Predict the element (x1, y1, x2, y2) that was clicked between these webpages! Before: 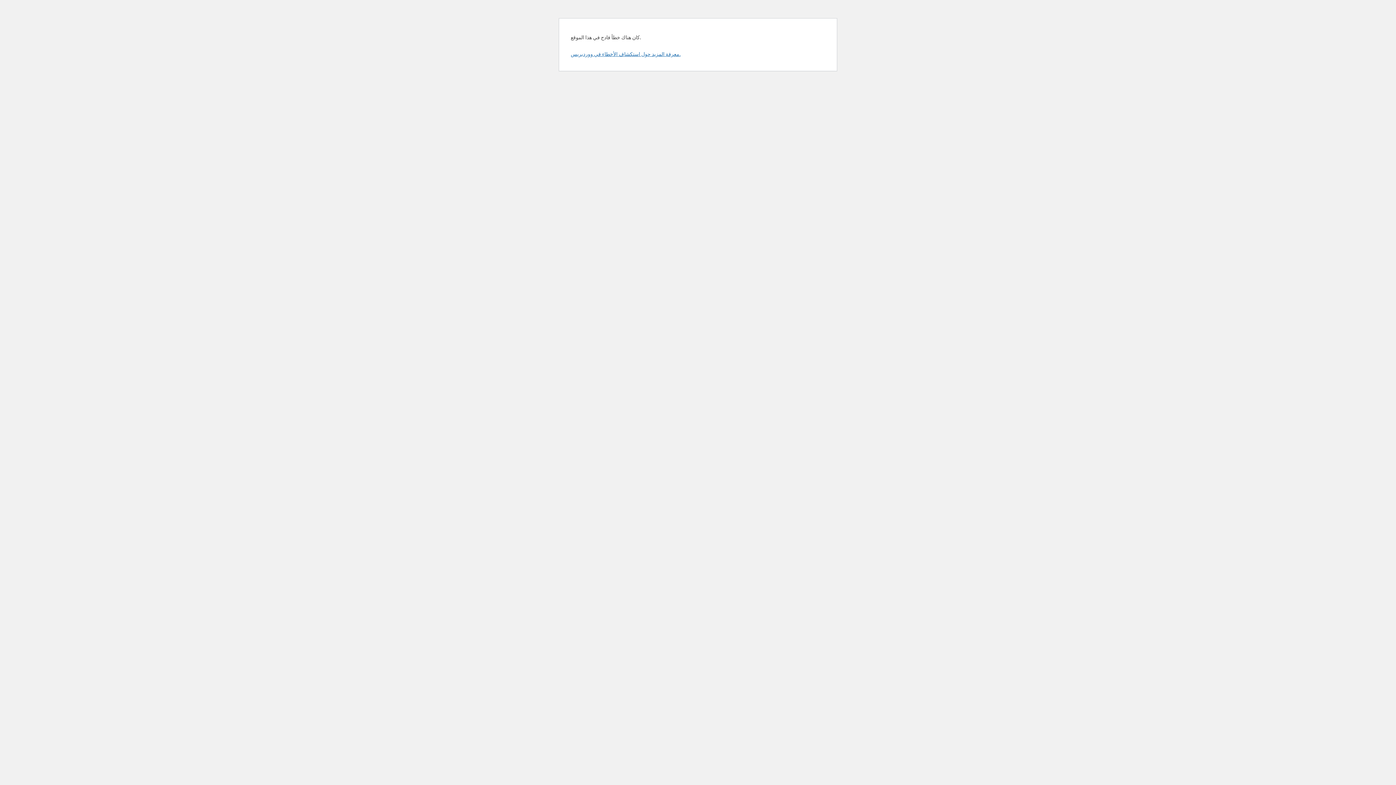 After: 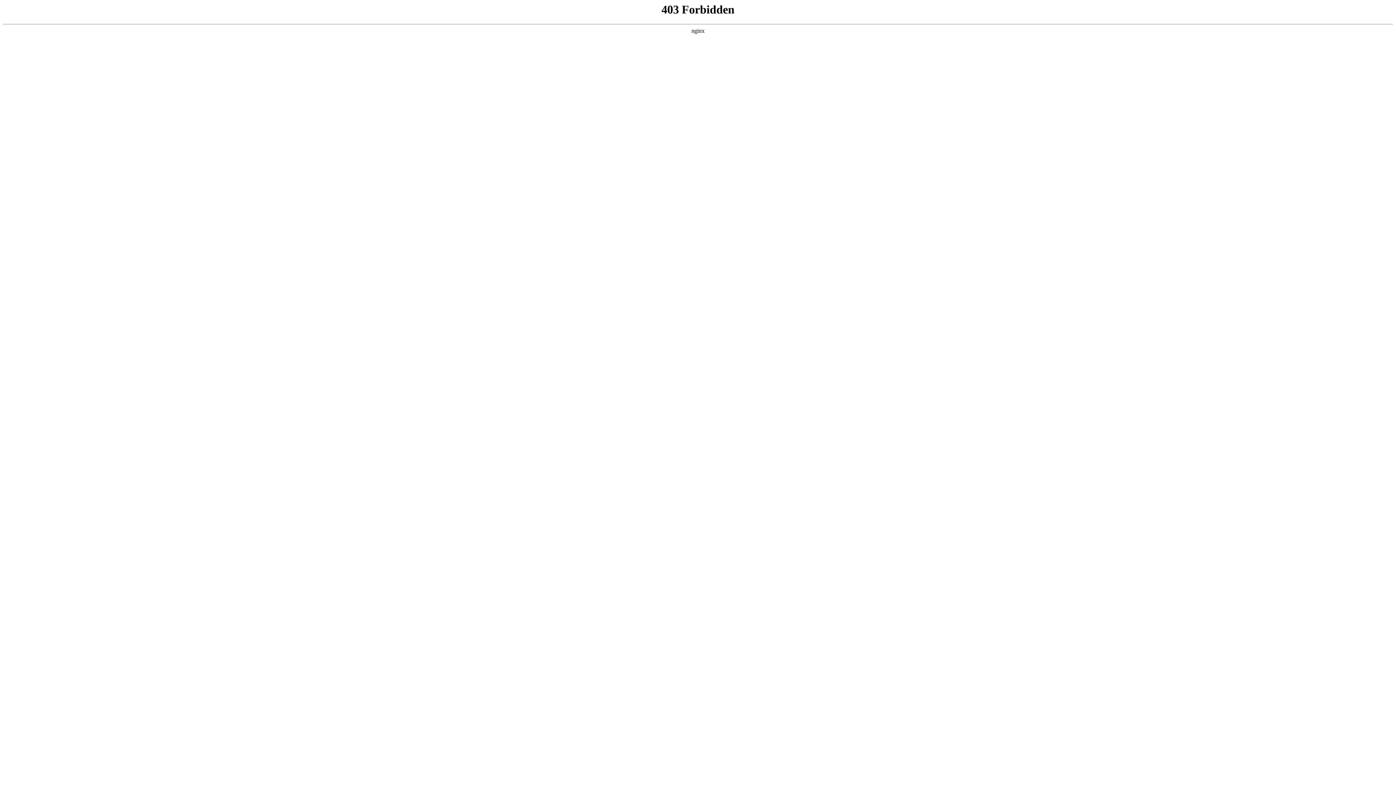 Action: bbox: (570, 50, 680, 57) label: معرفة المزيد حول استكشاف الأخطاء في ووردبريس.